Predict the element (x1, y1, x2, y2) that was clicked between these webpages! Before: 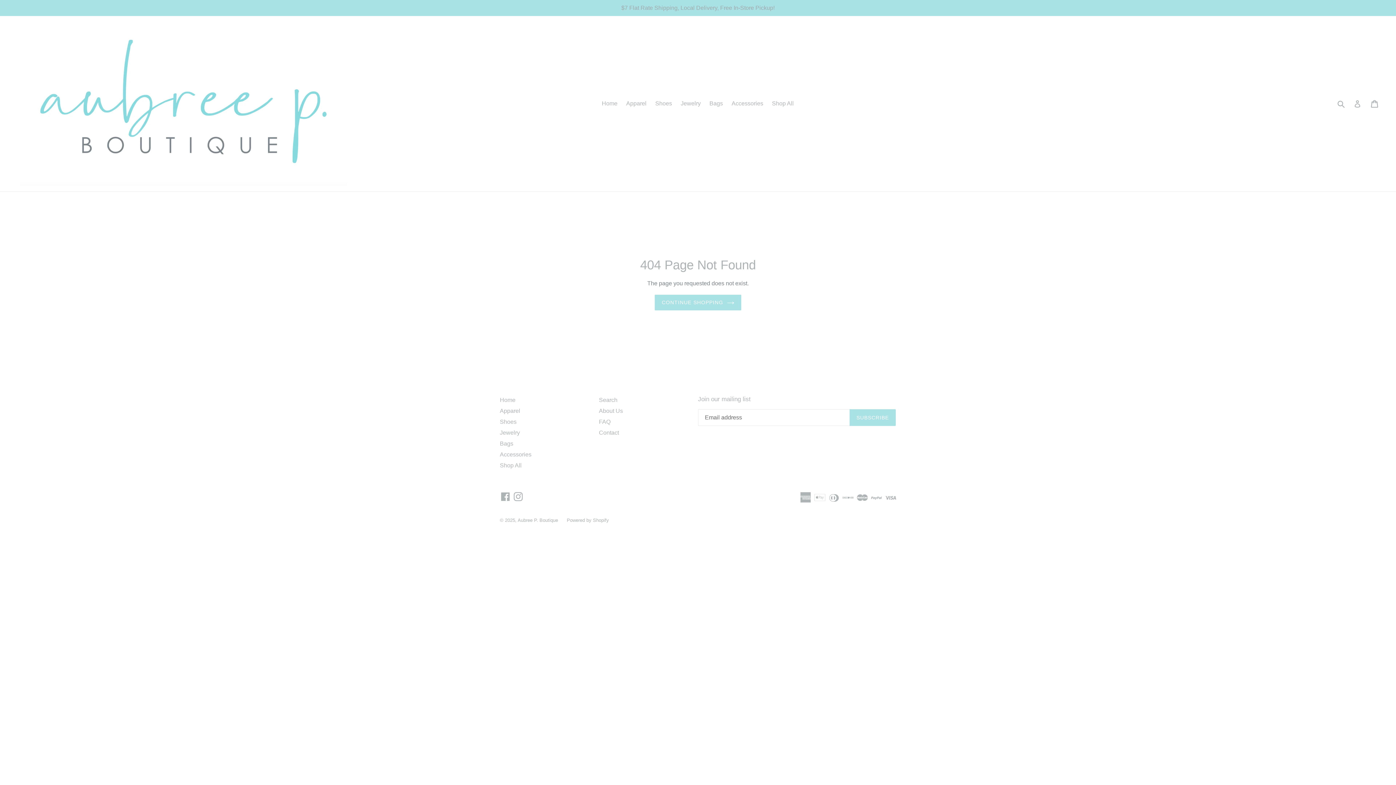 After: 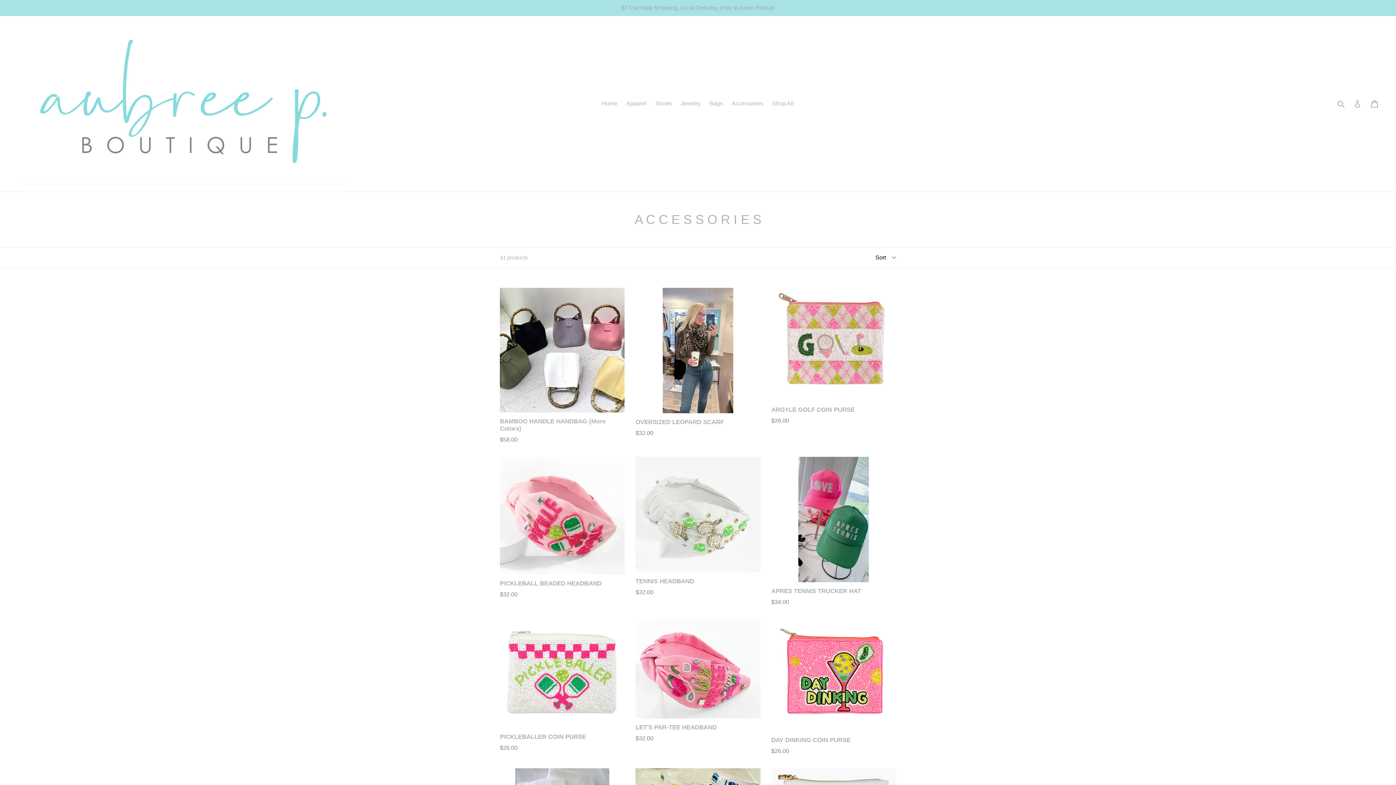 Action: bbox: (728, 98, 767, 109) label: Accessories